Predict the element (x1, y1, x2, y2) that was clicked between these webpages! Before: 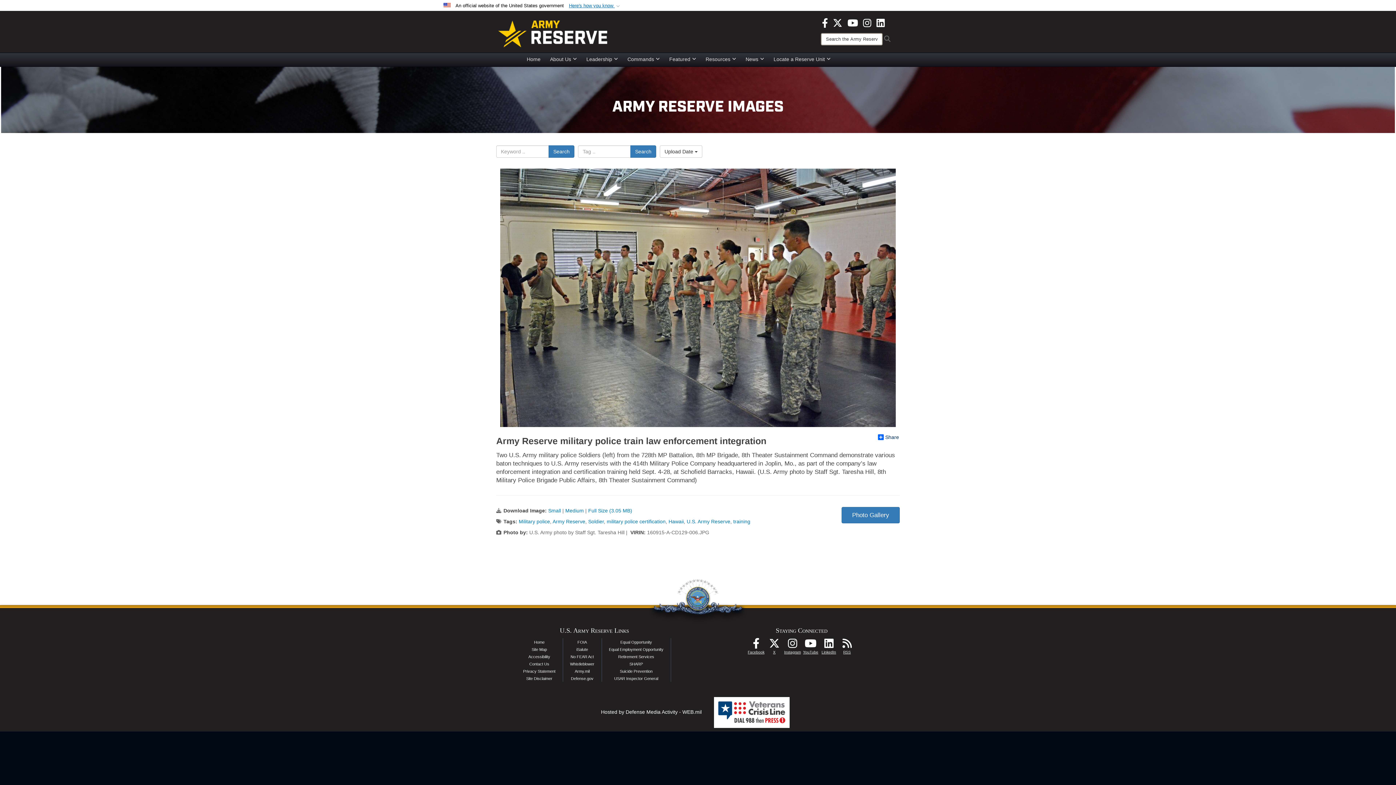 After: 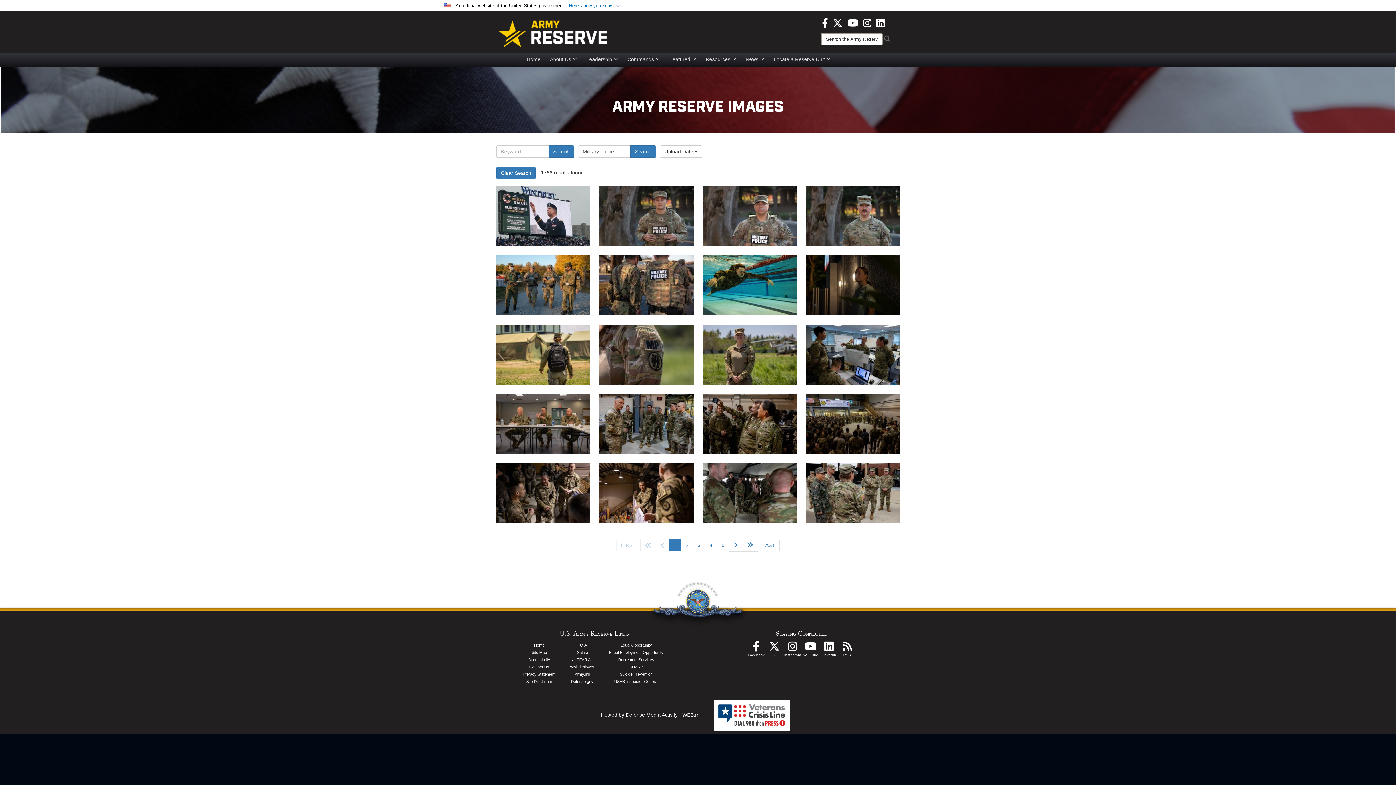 Action: bbox: (518, 518, 550, 524) label: Military police